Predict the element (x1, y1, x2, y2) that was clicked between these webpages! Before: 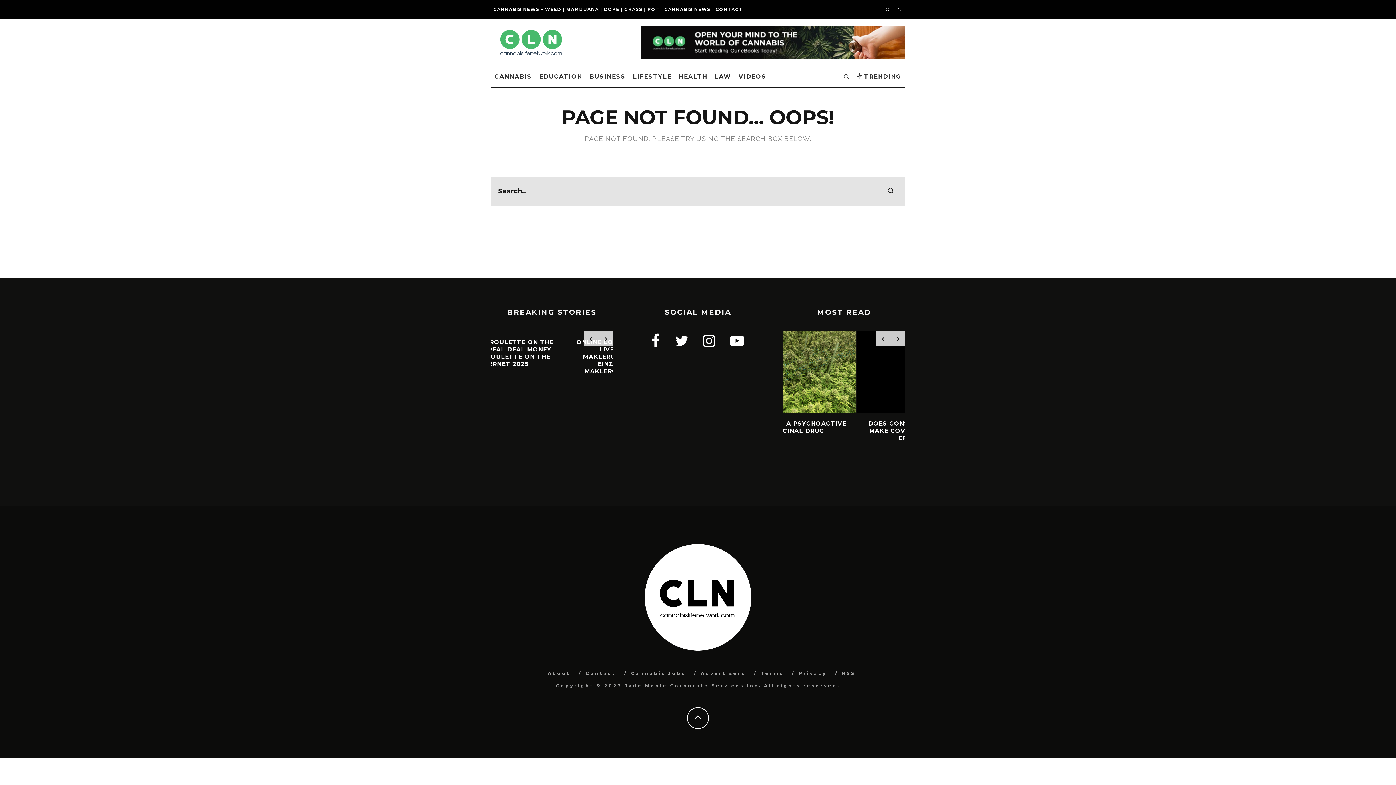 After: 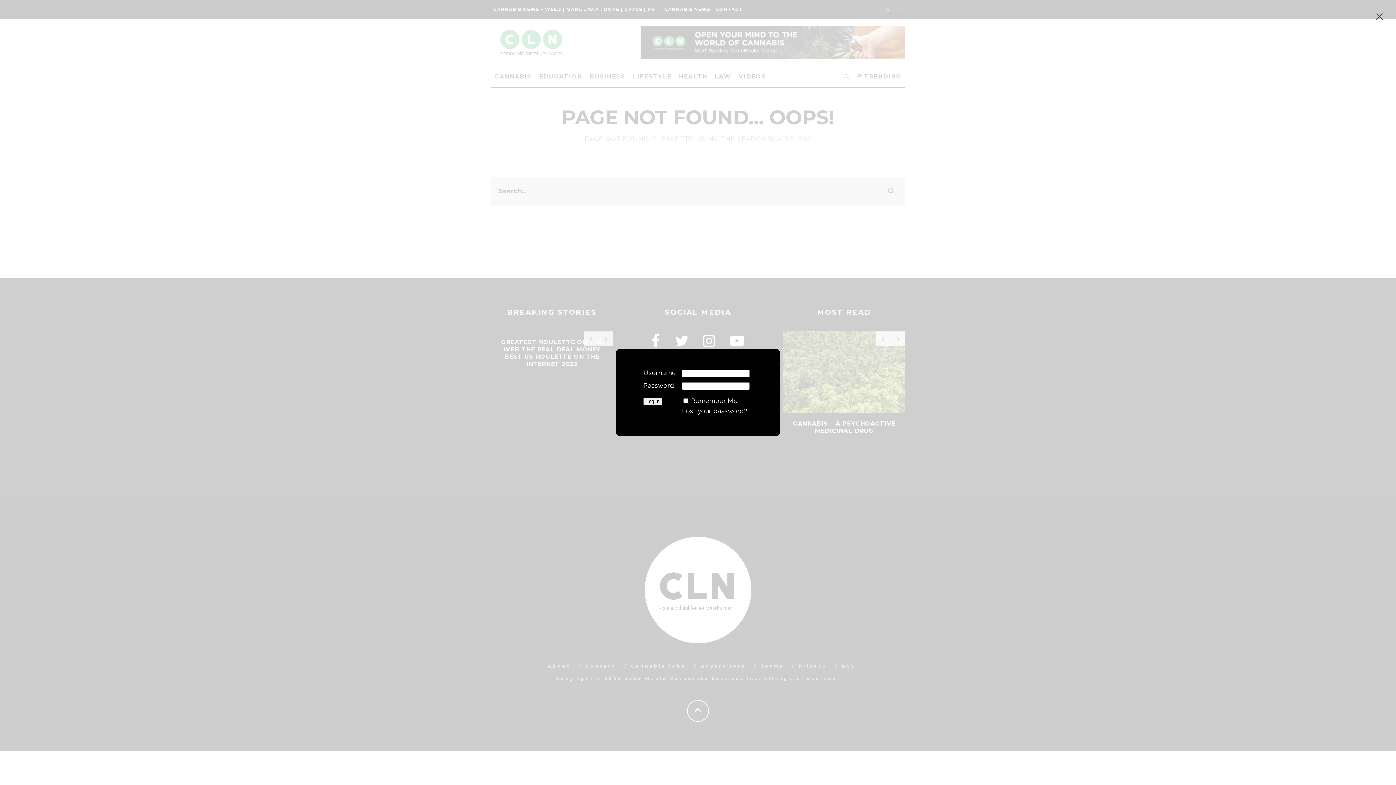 Action: bbox: (893, 0, 905, 18)